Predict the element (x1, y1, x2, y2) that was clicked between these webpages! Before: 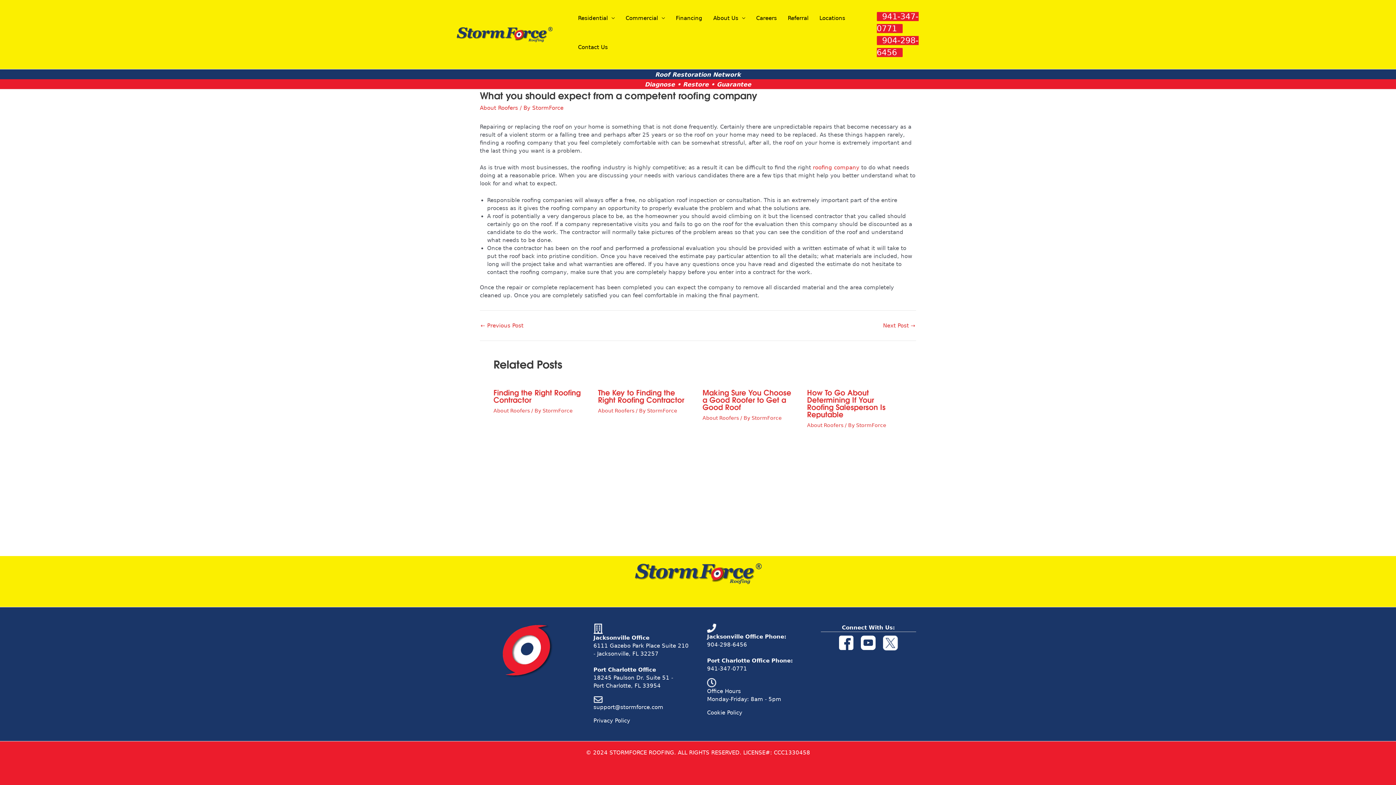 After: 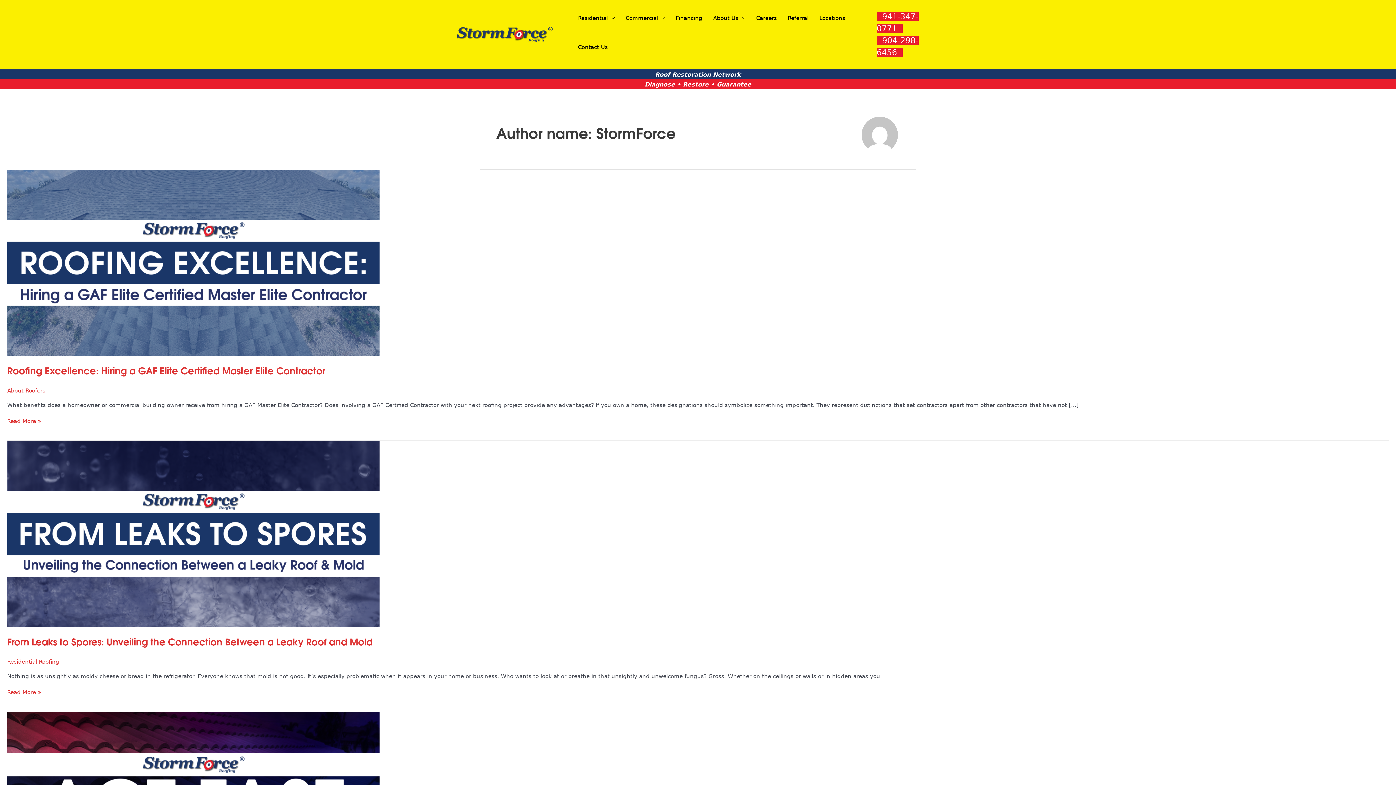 Action: bbox: (856, 422, 886, 428) label: StormForce